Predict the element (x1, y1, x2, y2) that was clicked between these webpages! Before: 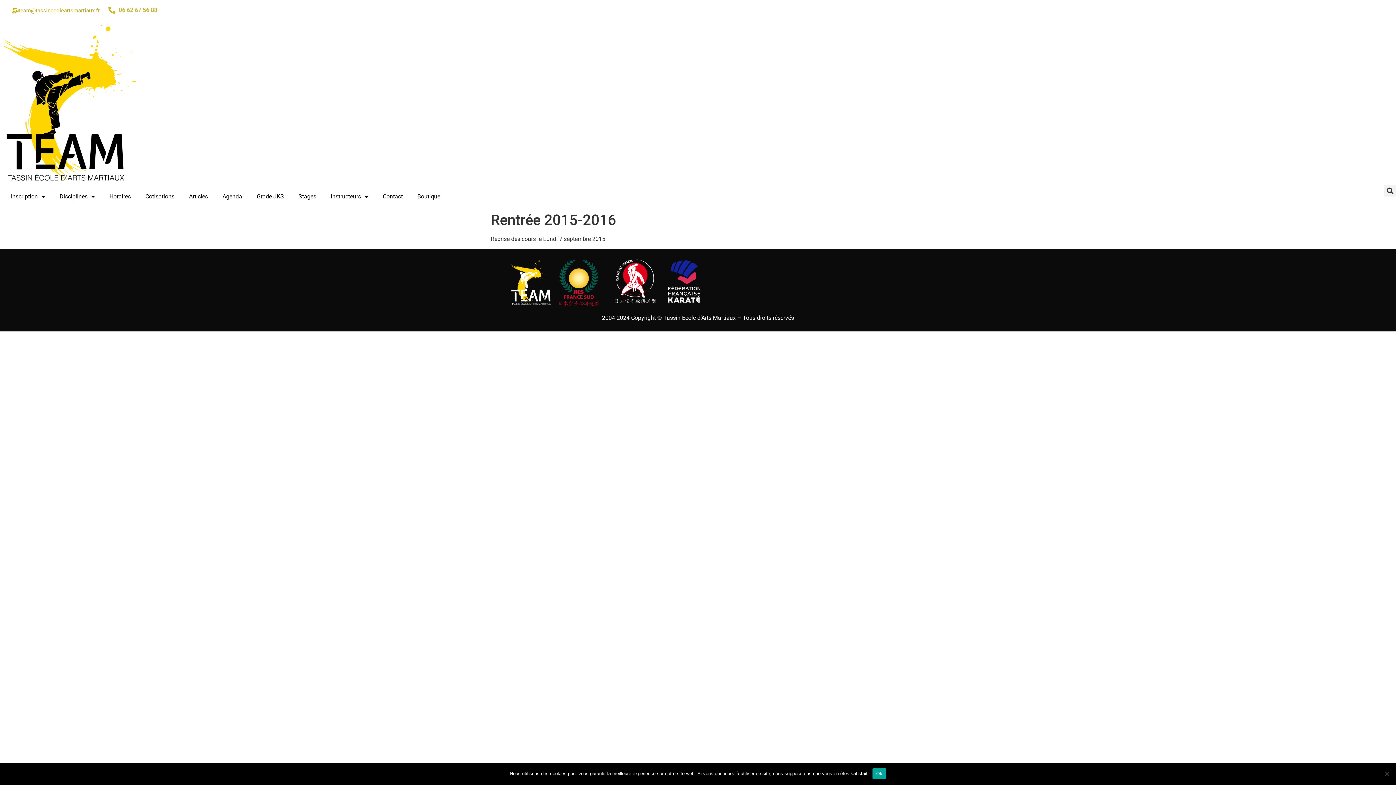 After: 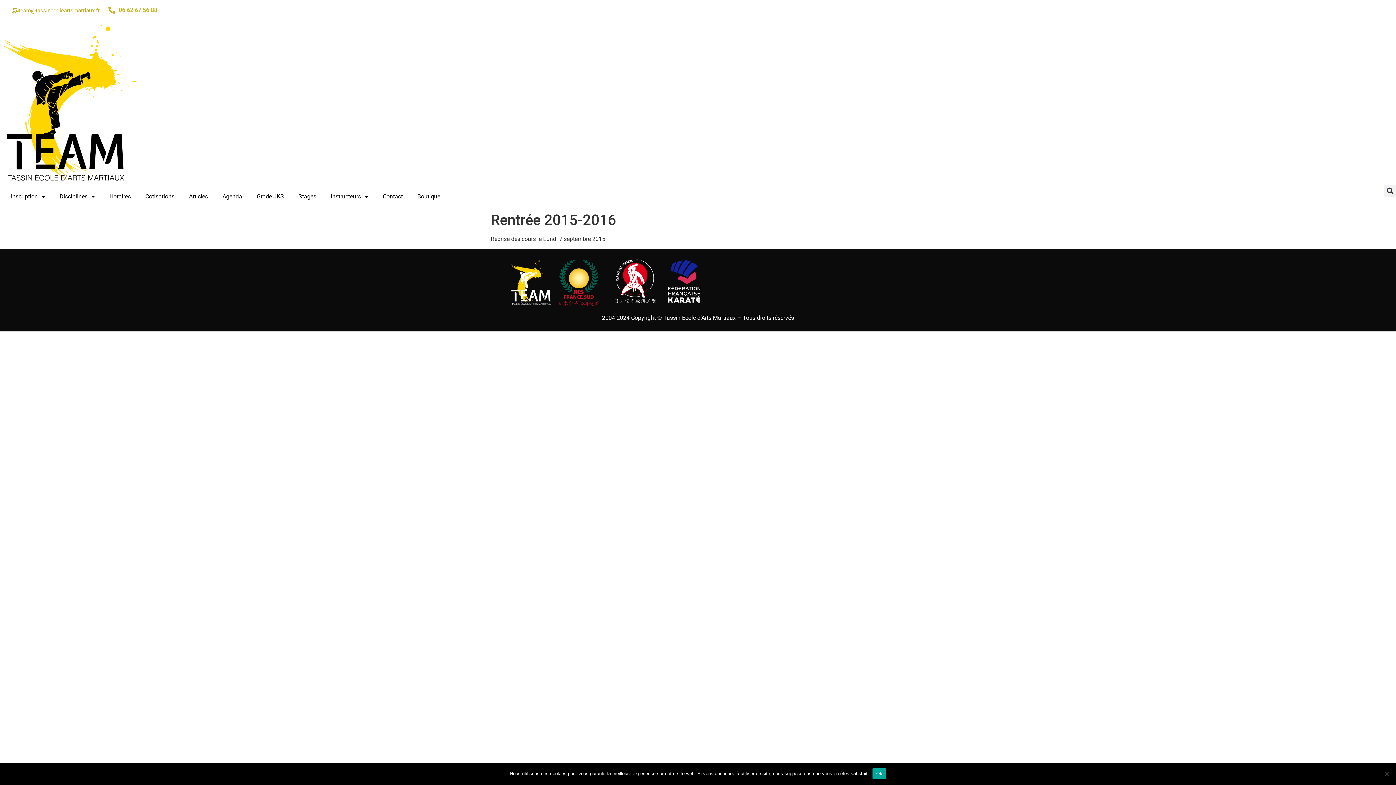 Action: bbox: (551, 259, 607, 306)